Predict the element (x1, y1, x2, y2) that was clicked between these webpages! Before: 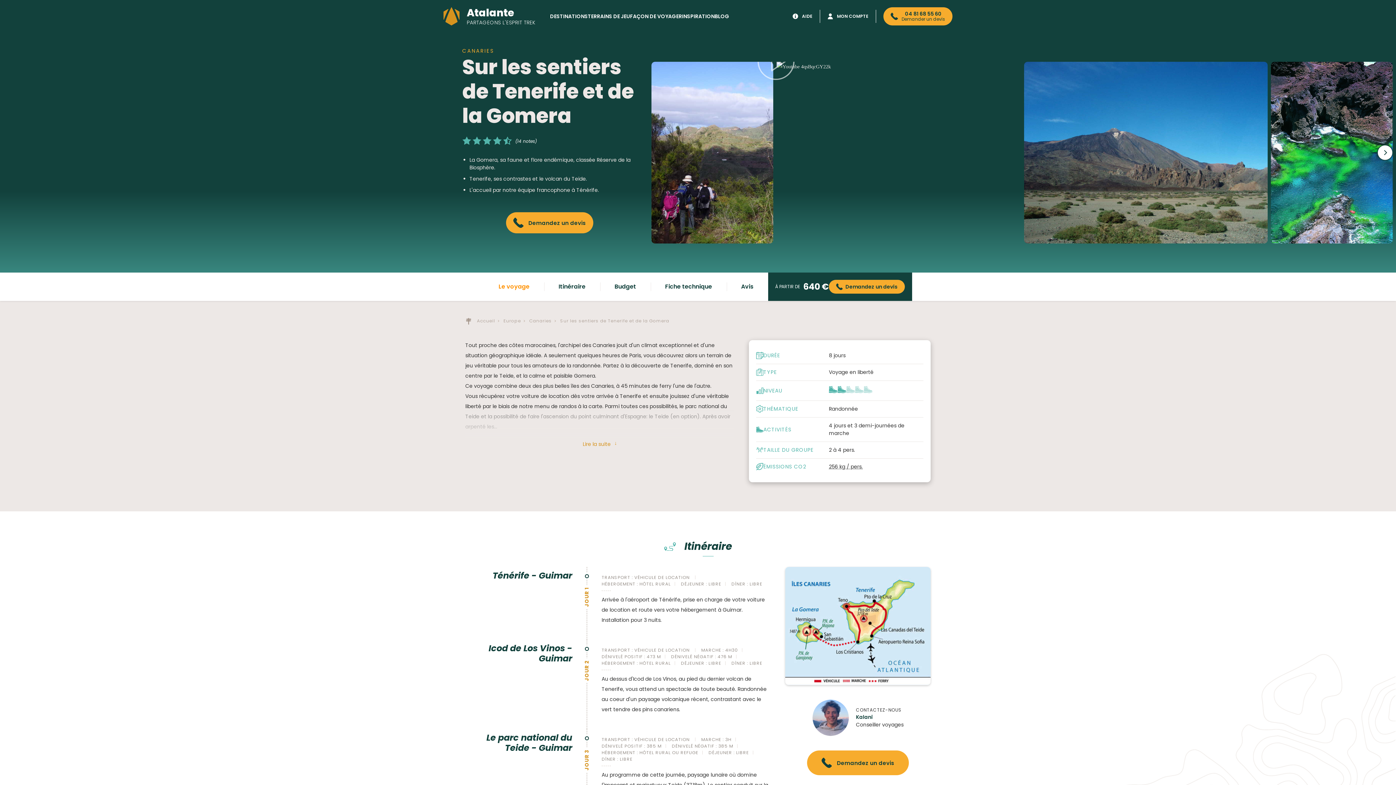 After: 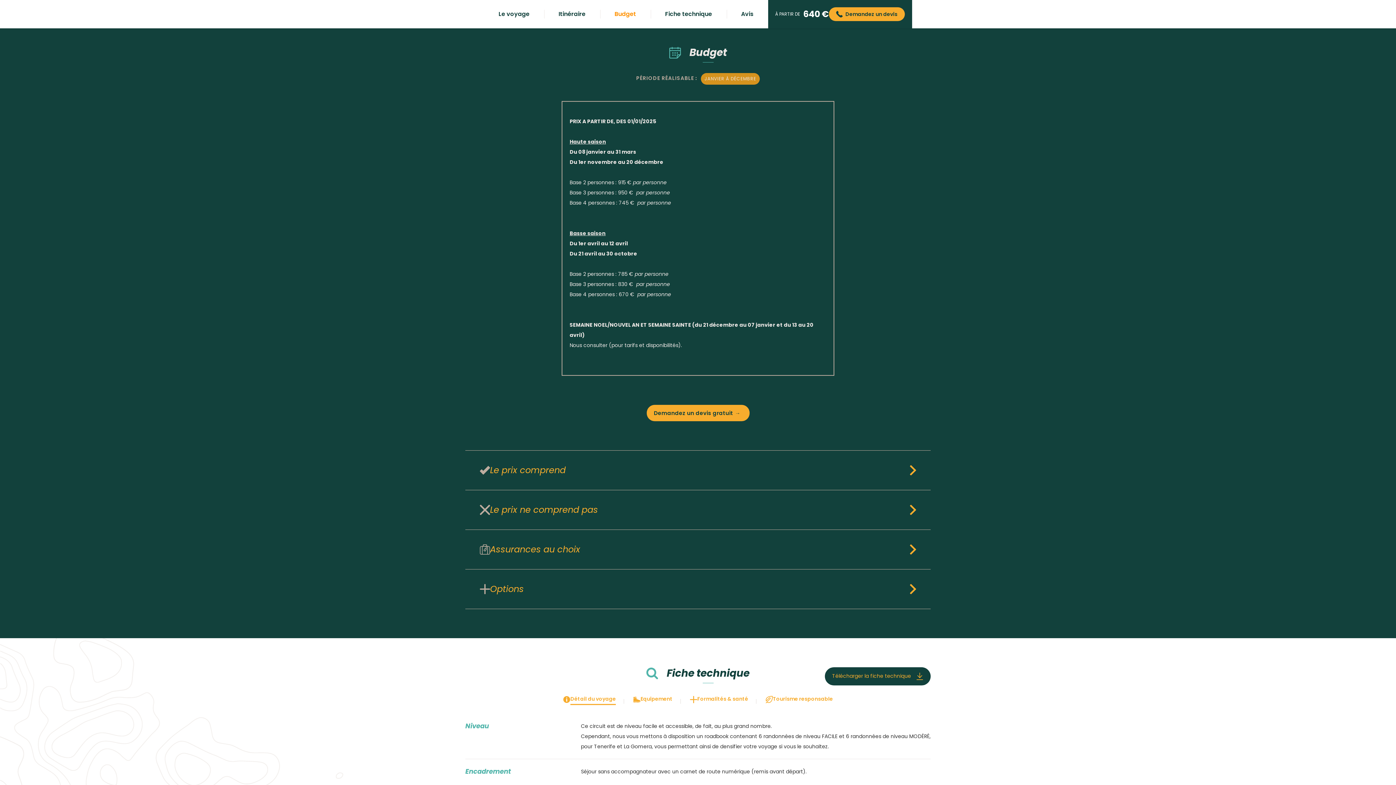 Action: bbox: (607, 280, 643, 293) label: Budget